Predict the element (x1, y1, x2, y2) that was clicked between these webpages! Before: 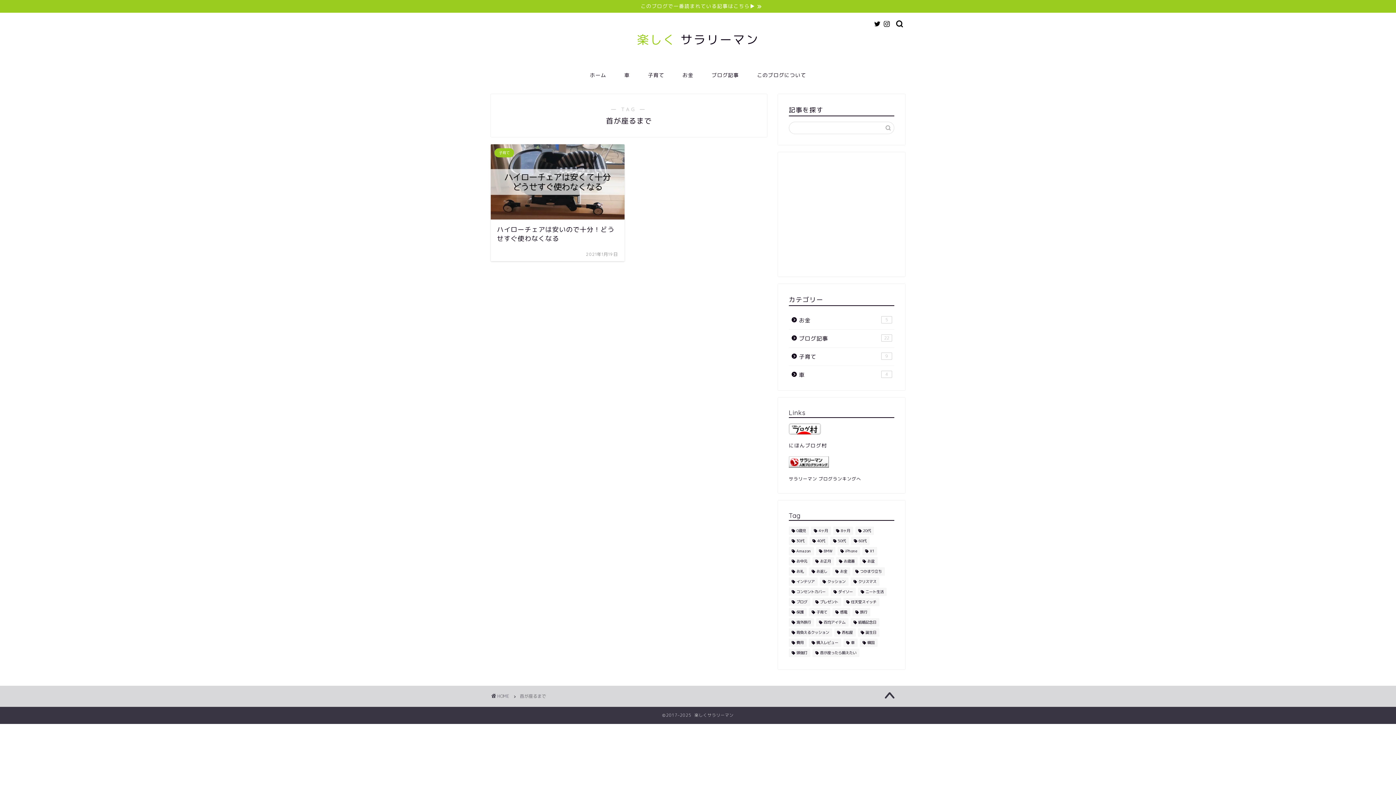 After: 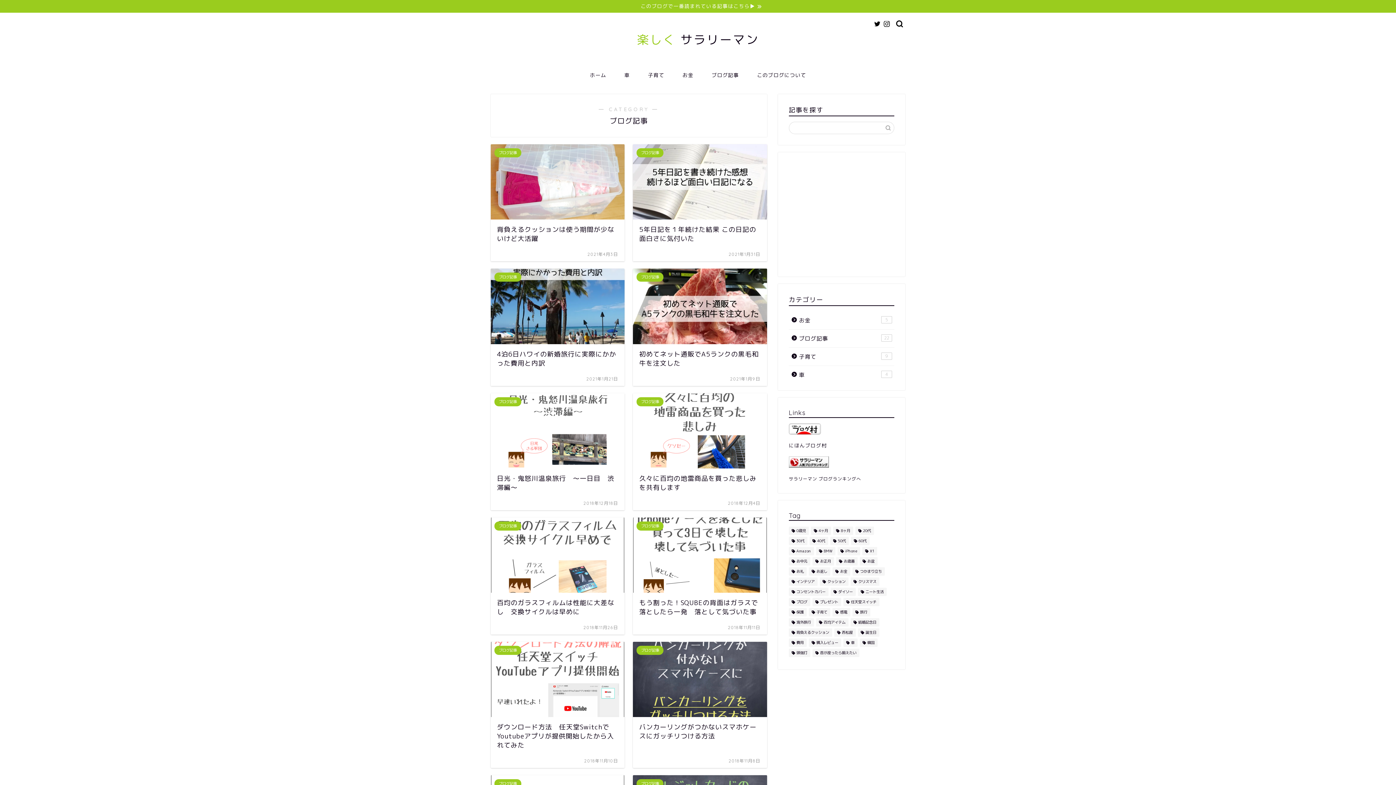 Action: label: ブログ記事
22 bbox: (789, 329, 893, 347)